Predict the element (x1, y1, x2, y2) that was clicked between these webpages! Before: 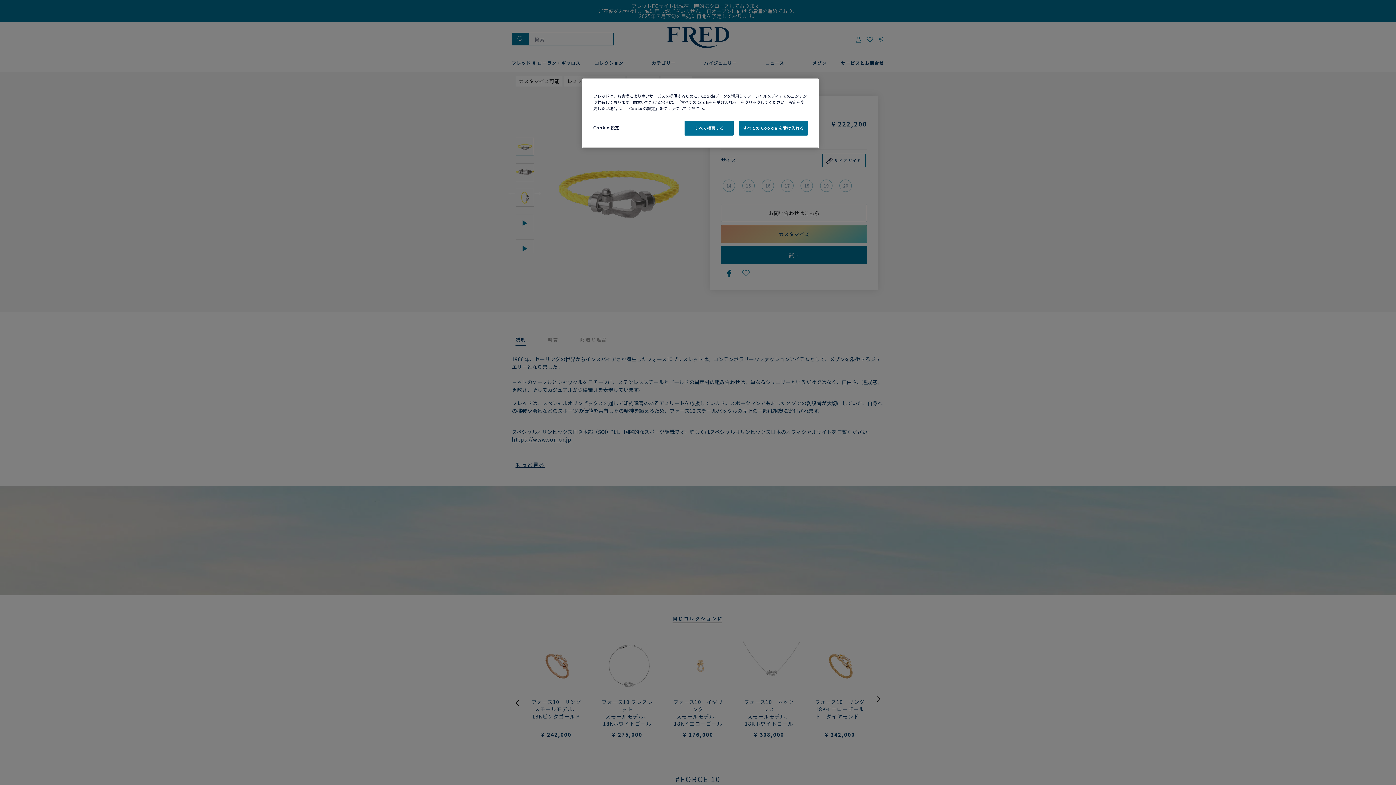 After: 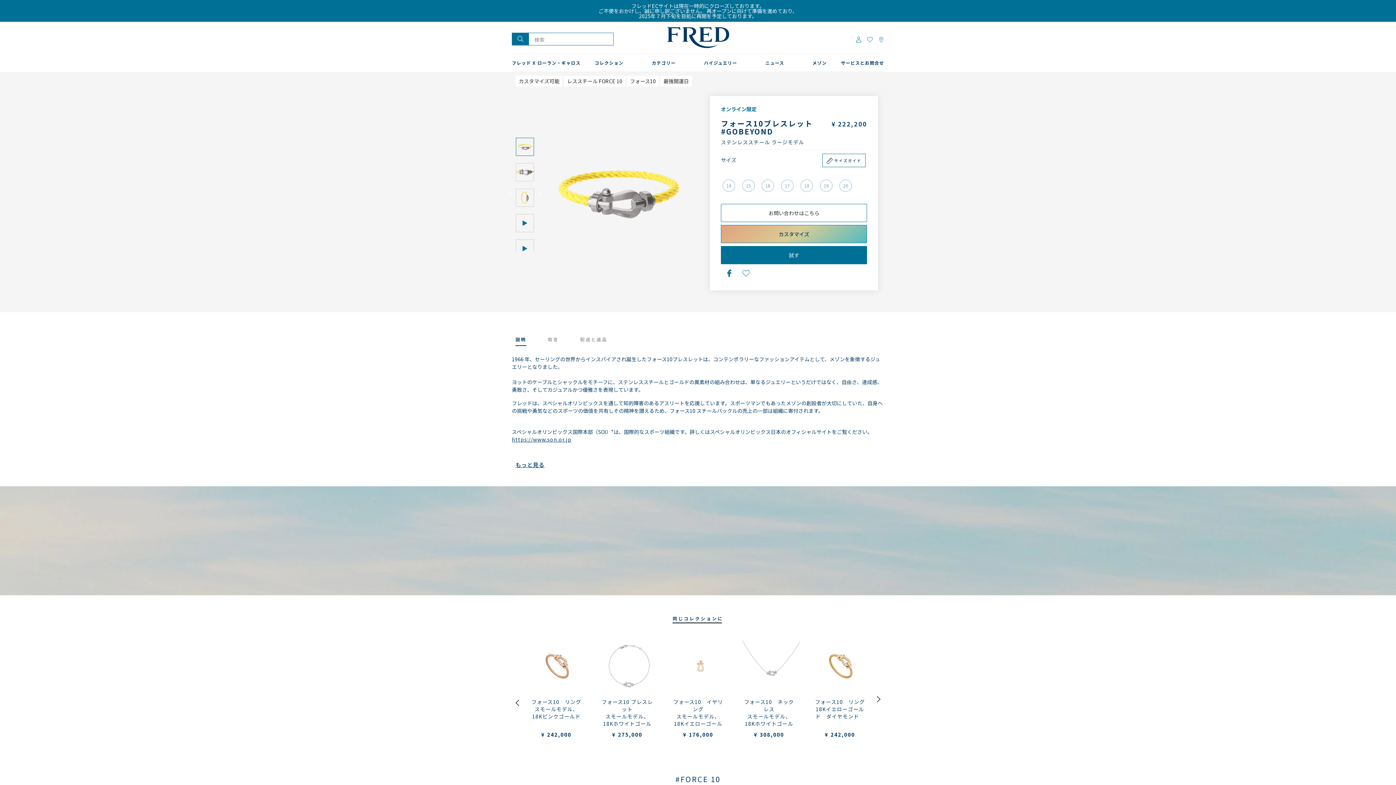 Action: label: すべての Cookie を受け入れる bbox: (739, 120, 808, 135)